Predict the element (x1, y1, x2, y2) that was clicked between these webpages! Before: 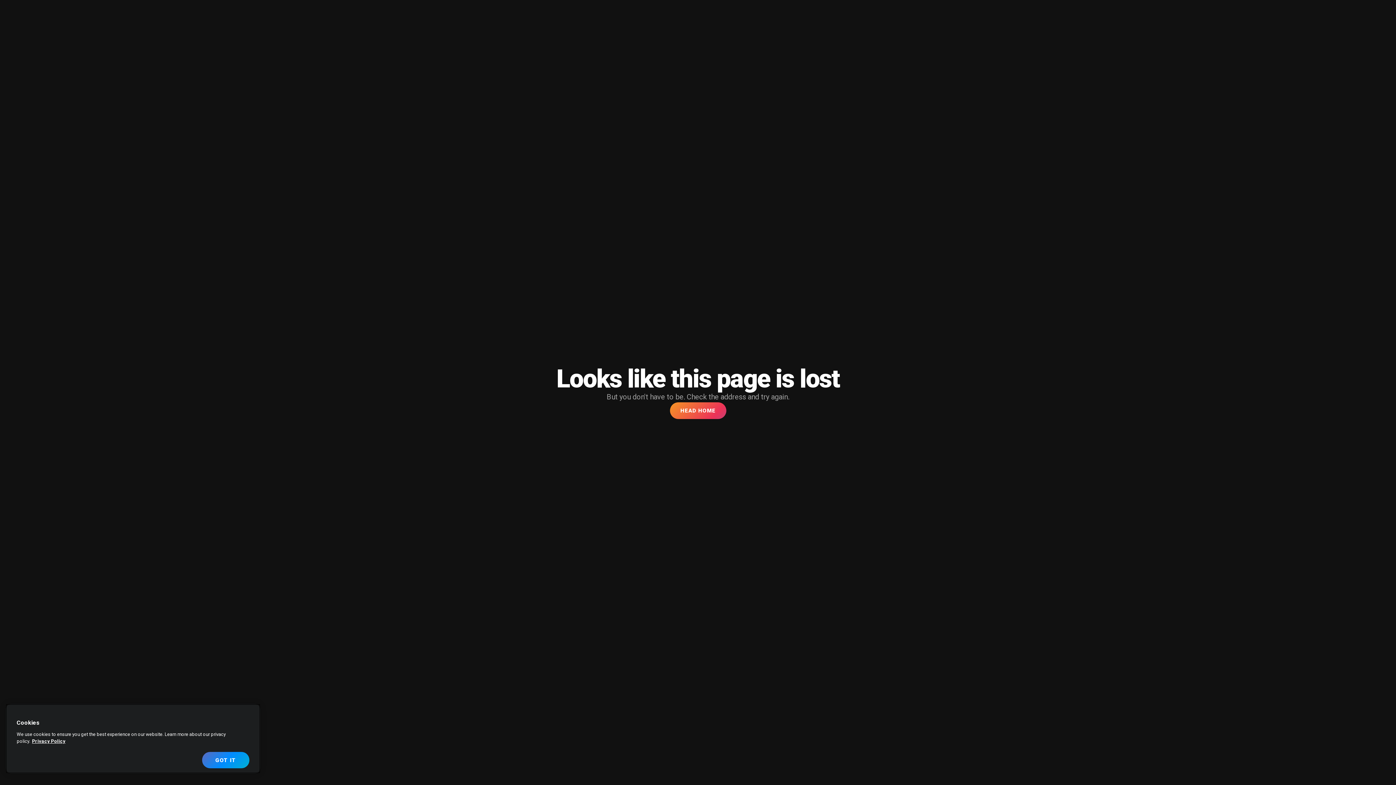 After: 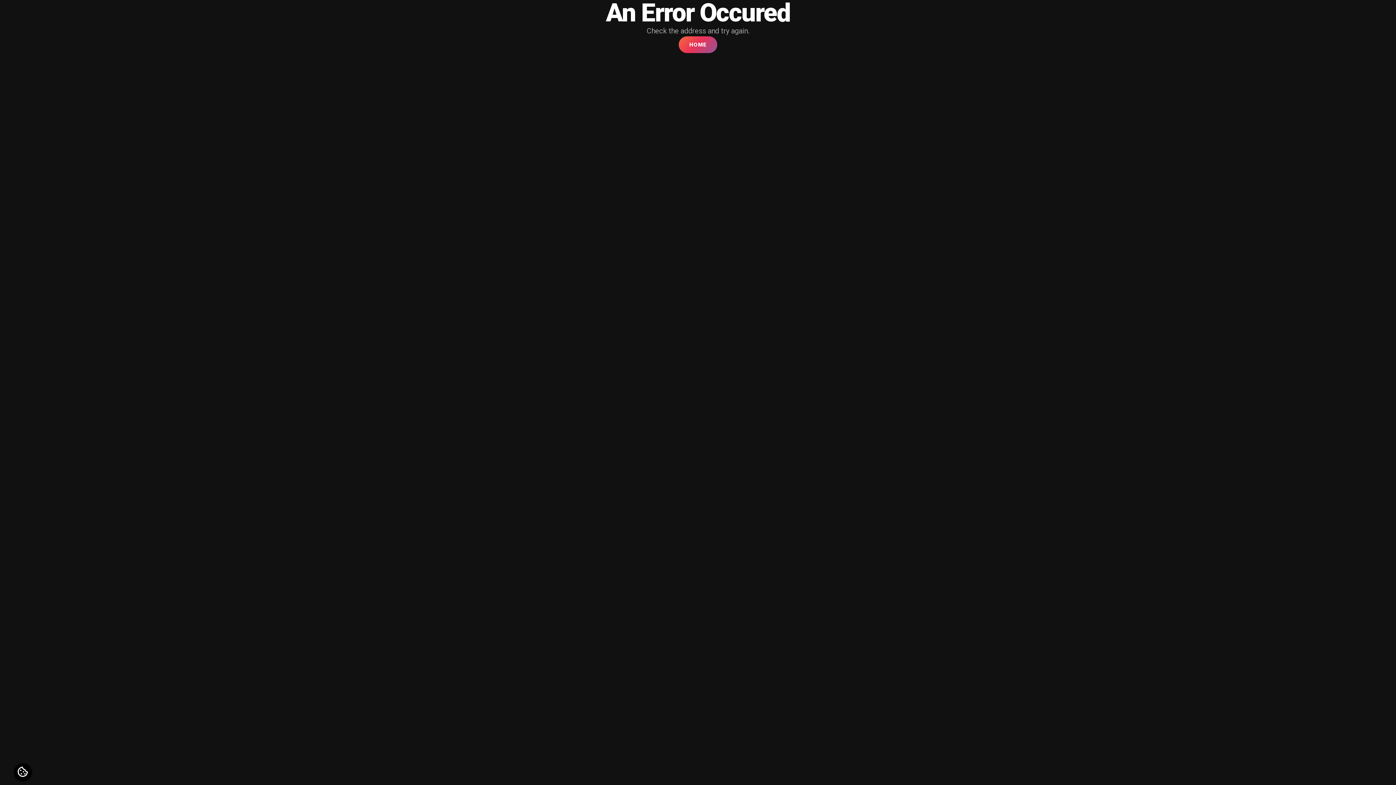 Action: bbox: (670, 402, 726, 419) label: HEAD HOME